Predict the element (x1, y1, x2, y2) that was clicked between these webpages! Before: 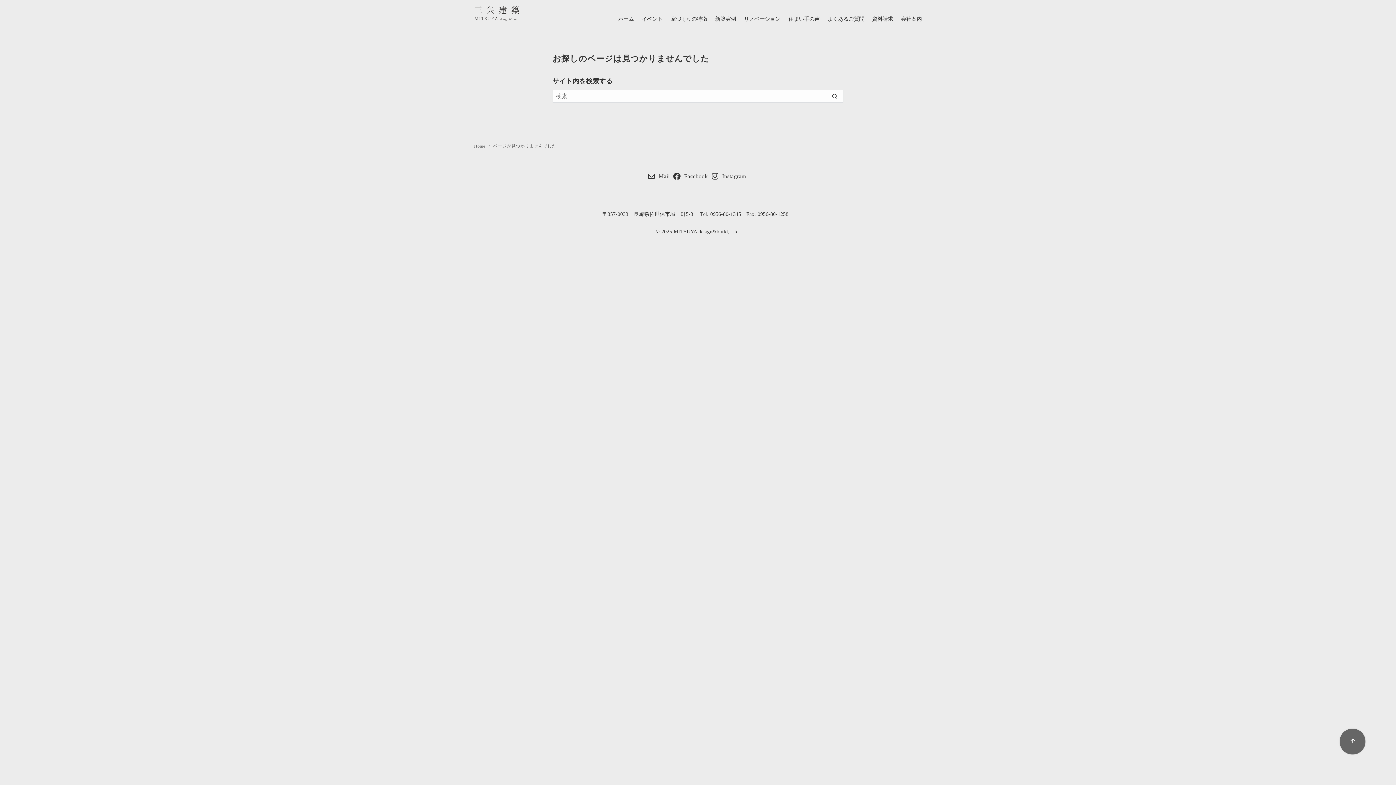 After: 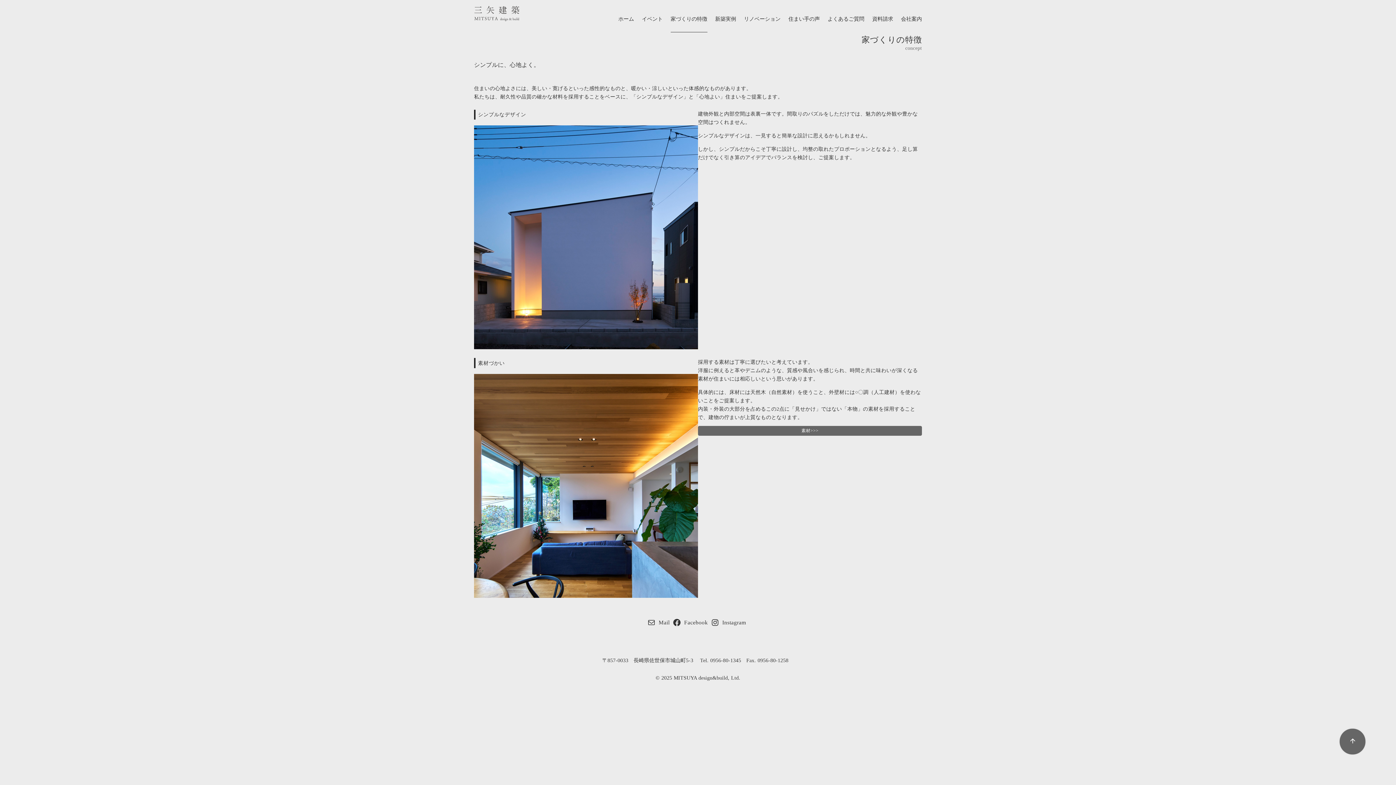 Action: bbox: (670, 5, 707, 32) label: 家づくりの特徴